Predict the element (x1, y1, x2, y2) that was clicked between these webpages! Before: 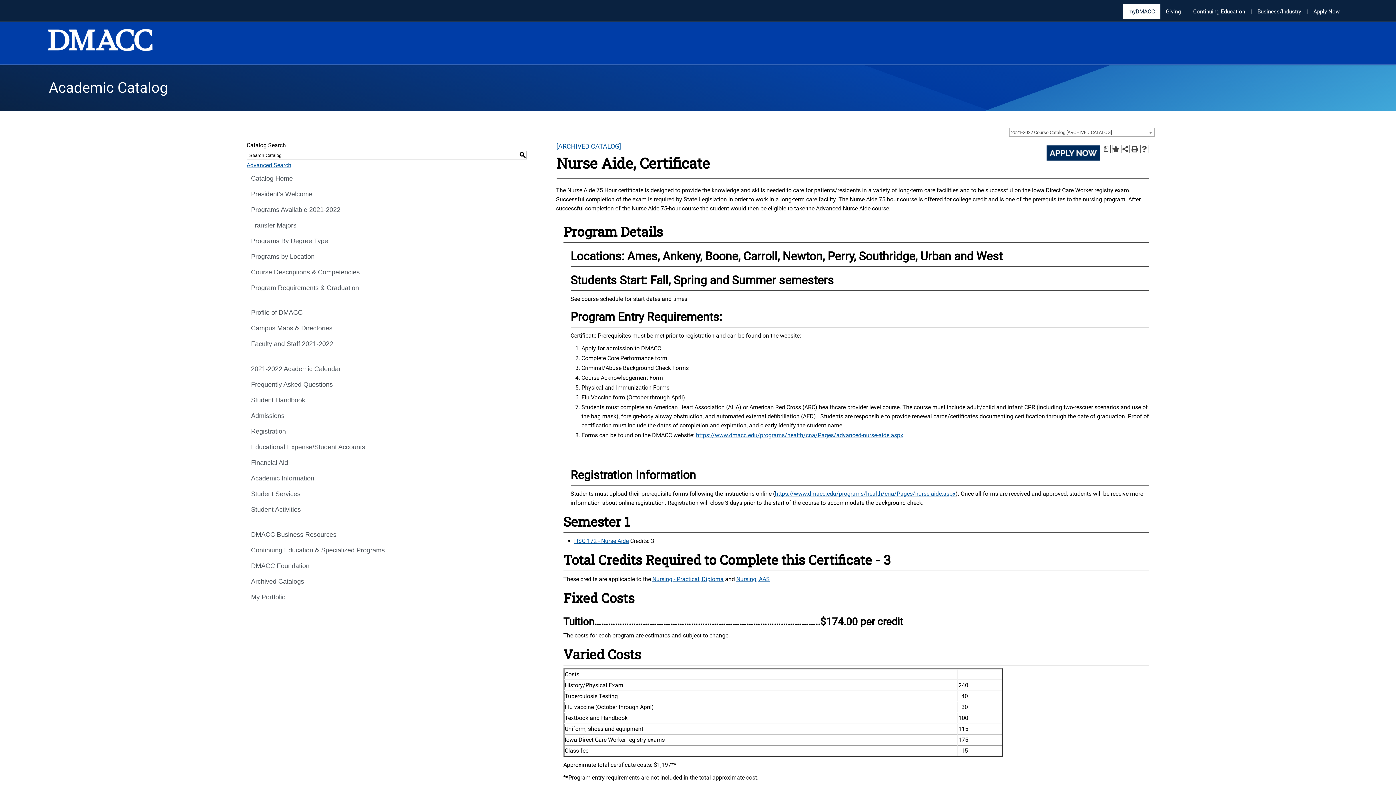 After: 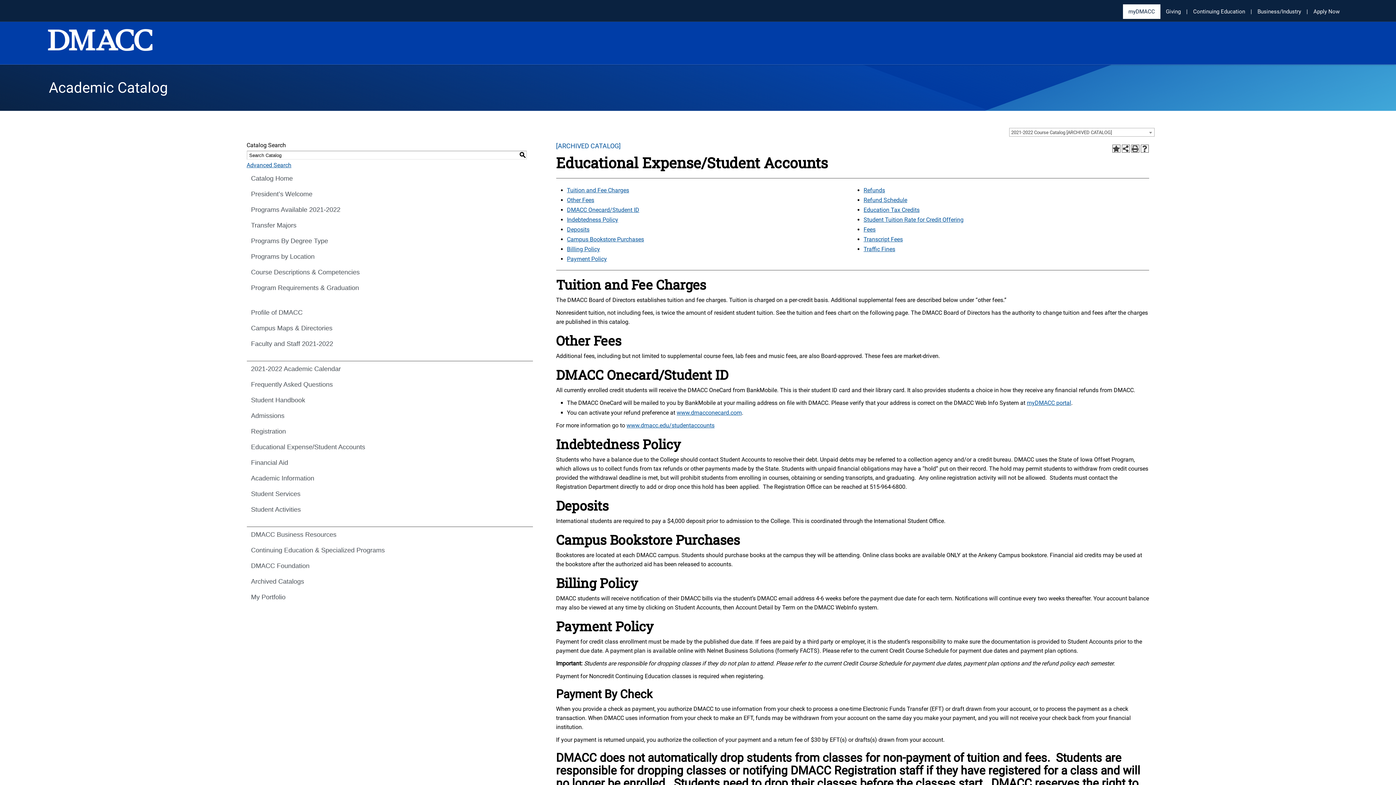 Action: bbox: (246, 439, 532, 455) label: Educational Expense/Student Accounts